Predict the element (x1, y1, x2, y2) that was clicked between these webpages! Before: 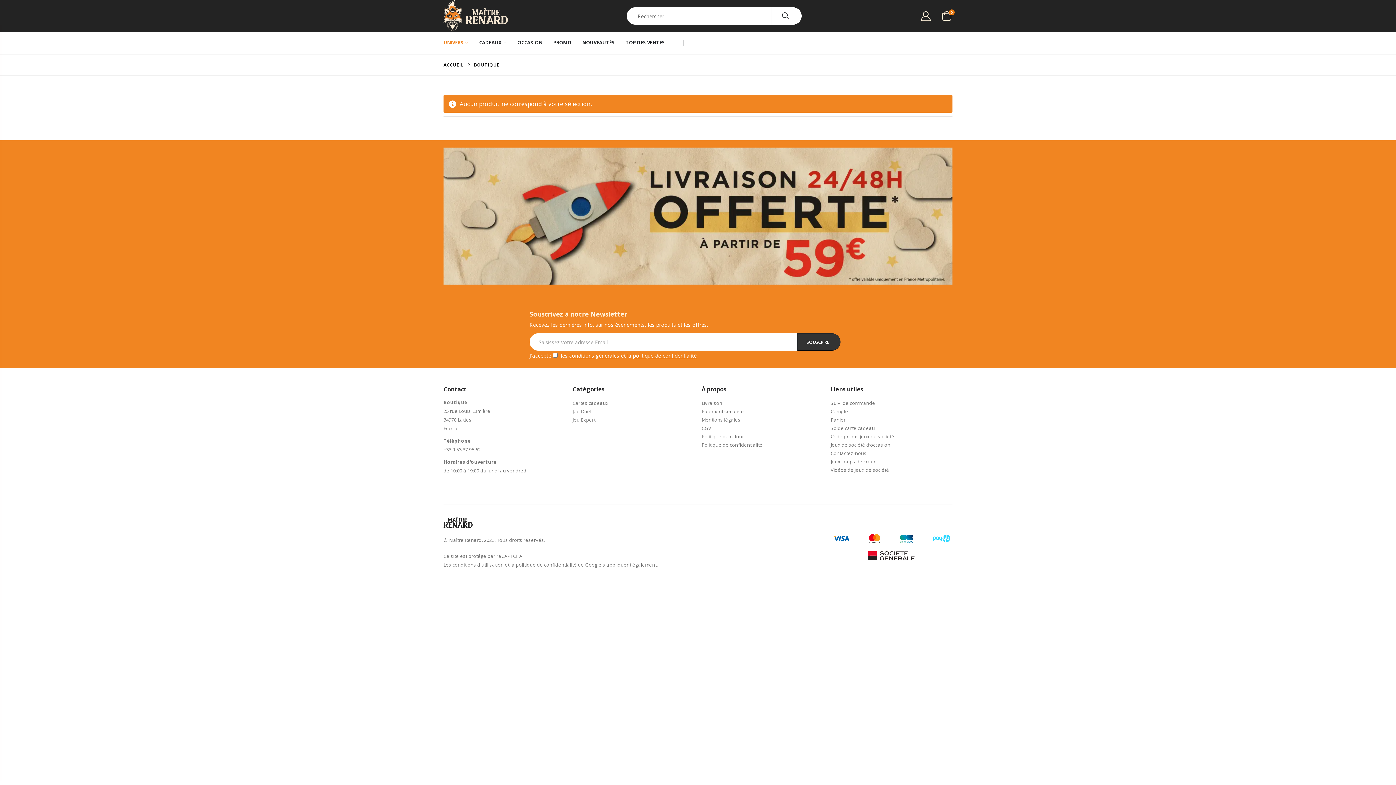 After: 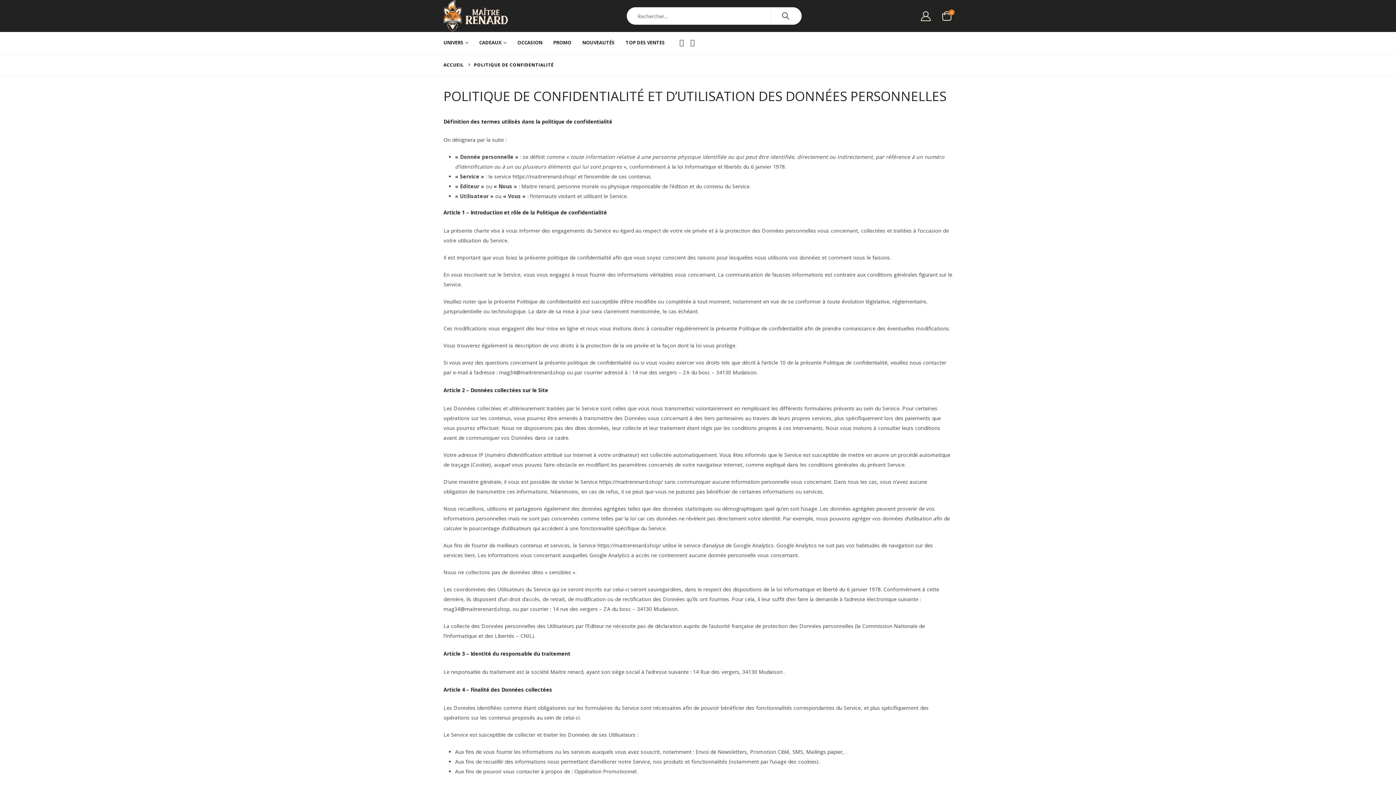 Action: label: politique de confidentialité bbox: (633, 352, 696, 359)